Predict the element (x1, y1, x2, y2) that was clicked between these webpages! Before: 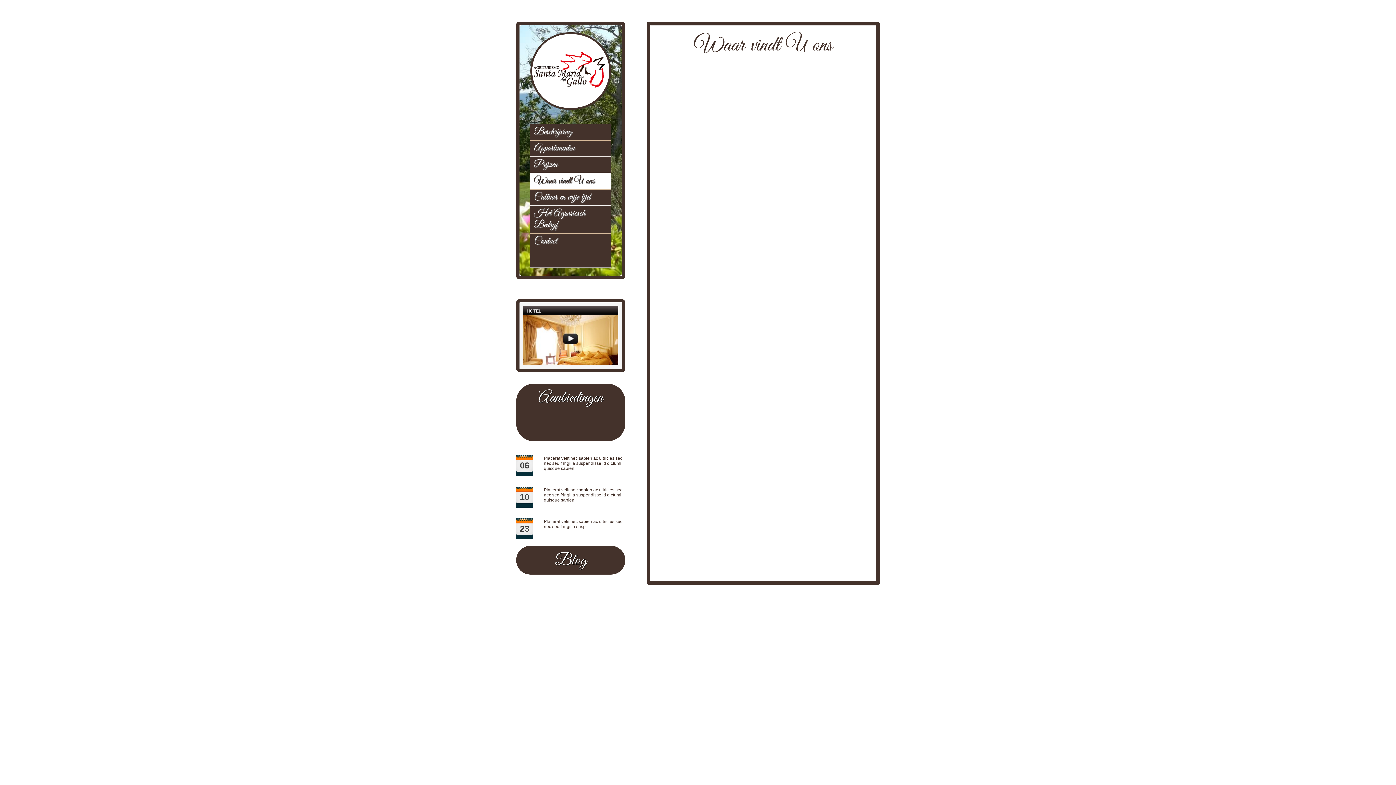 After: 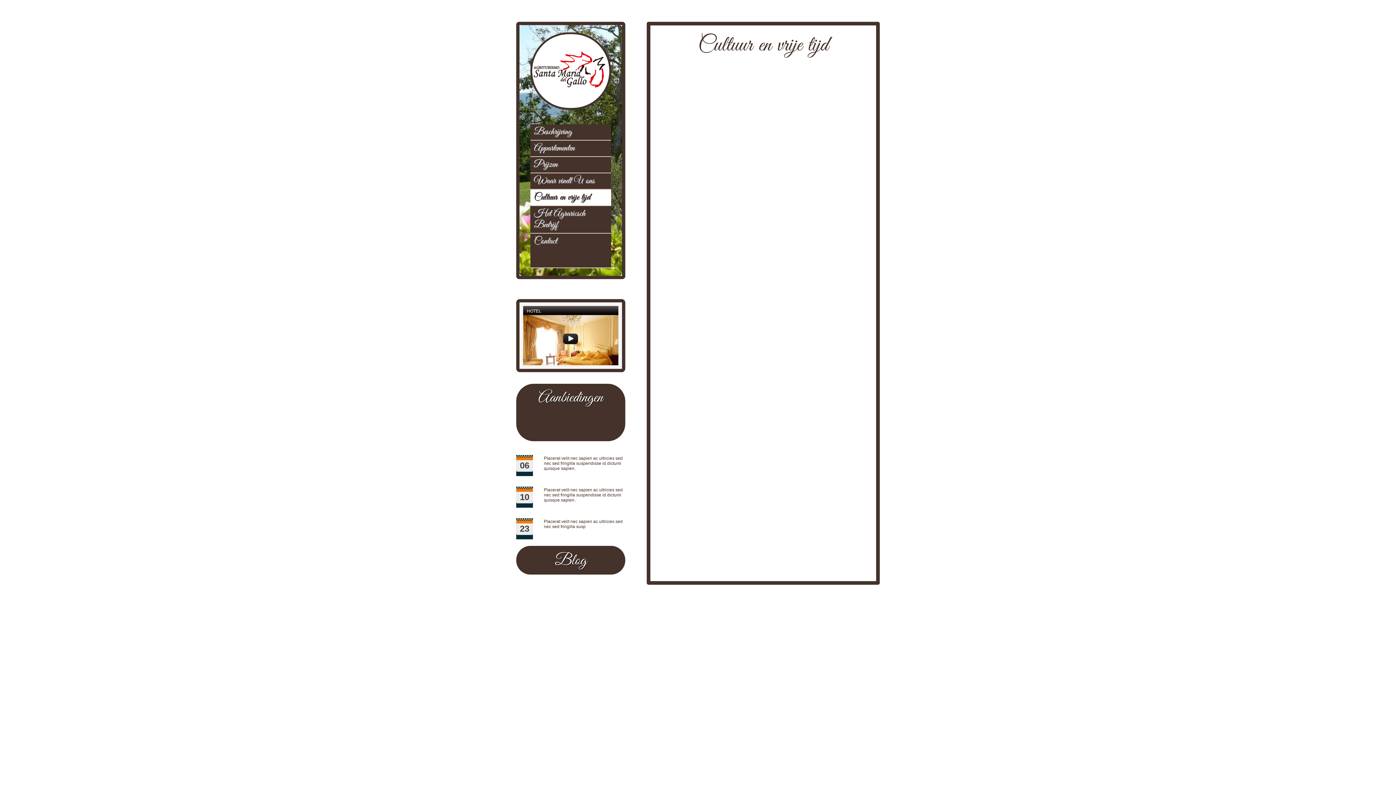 Action: label: Cultuur en vrije tijd bbox: (530, 189, 611, 205)